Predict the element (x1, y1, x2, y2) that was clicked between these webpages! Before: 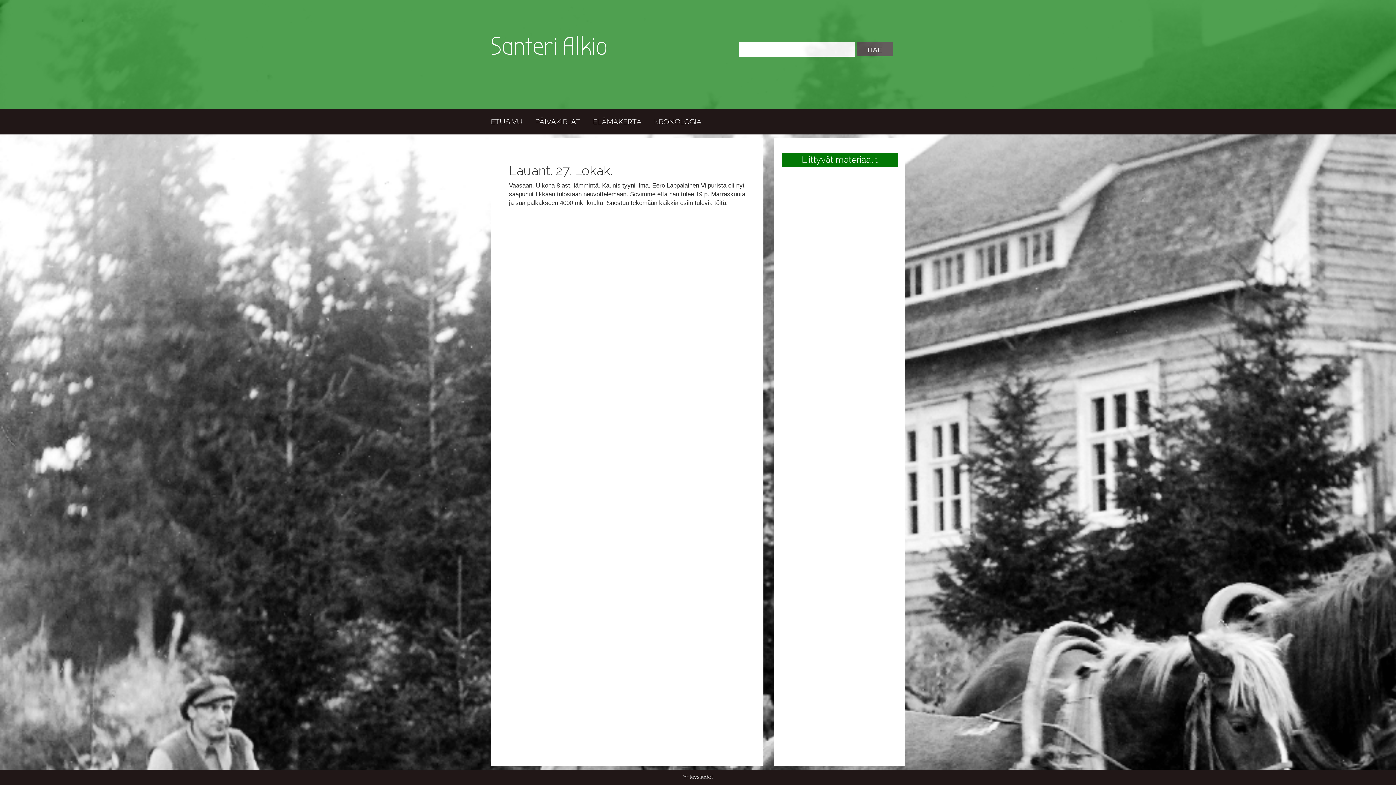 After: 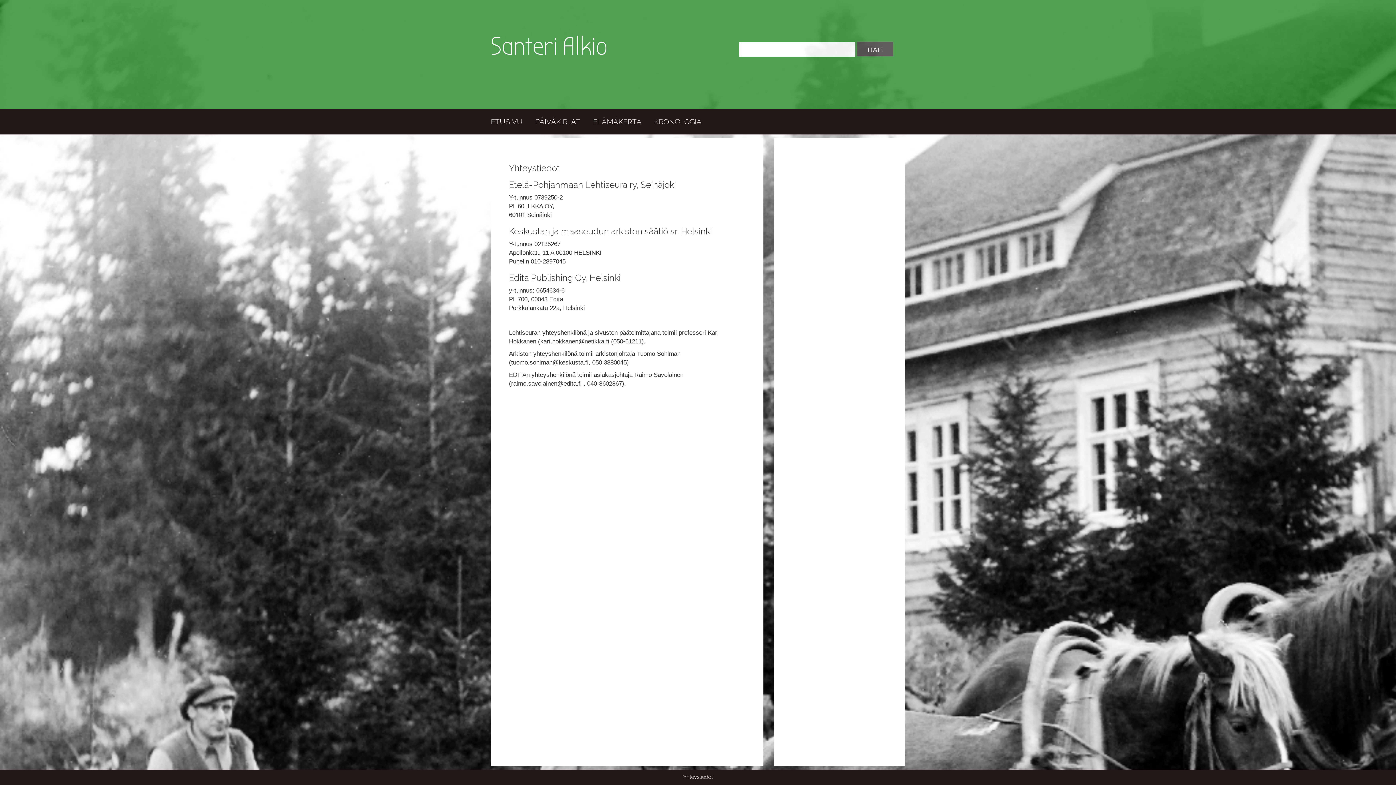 Action: label: Yhteystiedot bbox: (677, 770, 718, 784)